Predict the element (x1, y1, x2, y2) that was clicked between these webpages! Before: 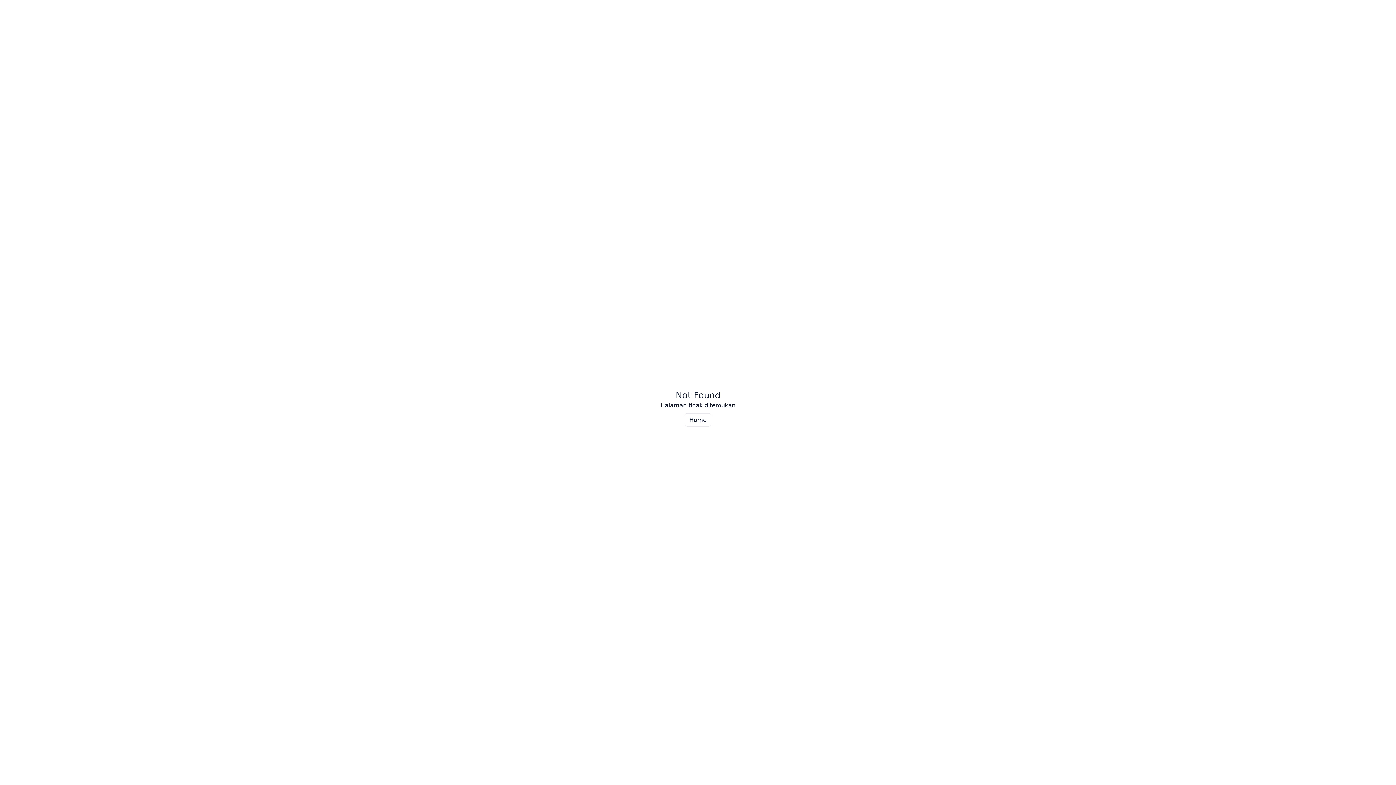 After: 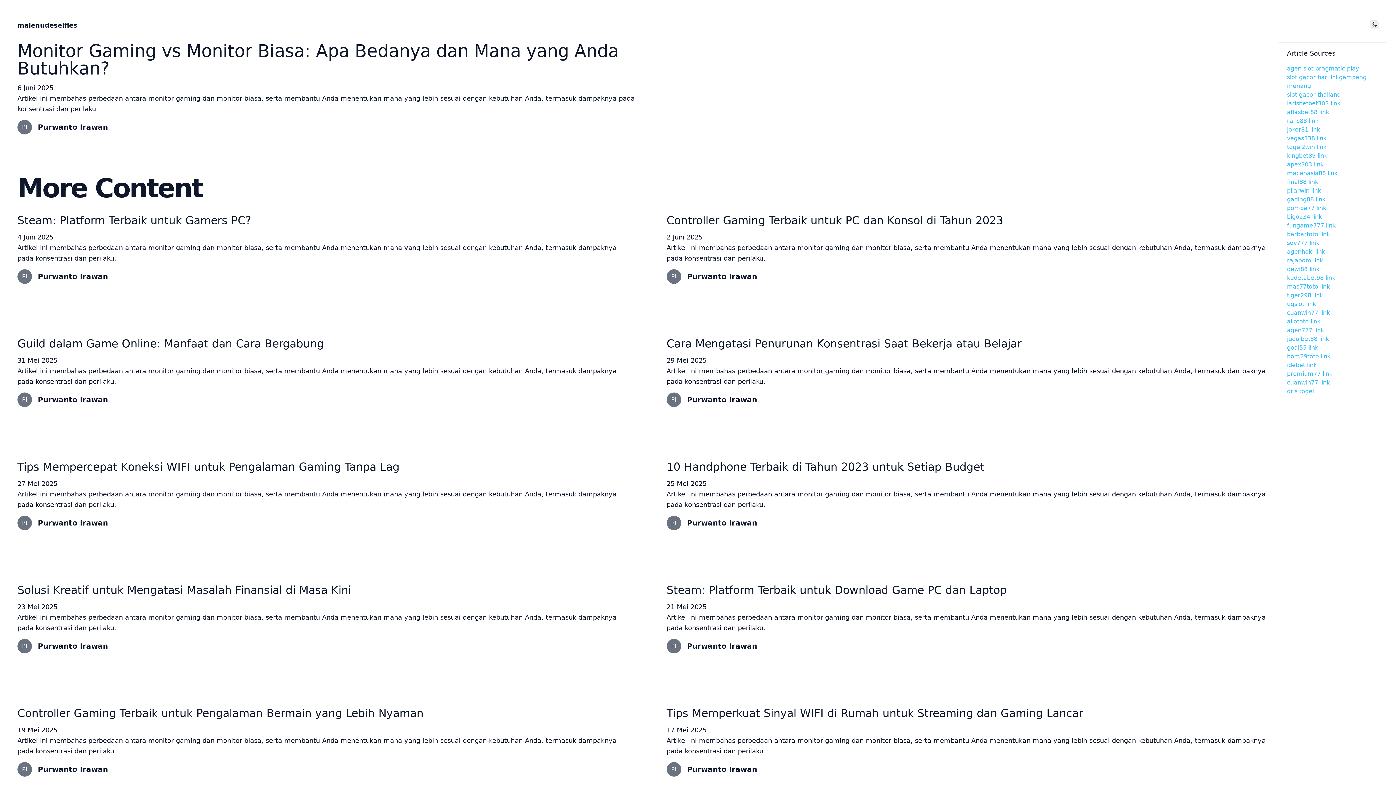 Action: label: Home bbox: (684, 413, 711, 426)